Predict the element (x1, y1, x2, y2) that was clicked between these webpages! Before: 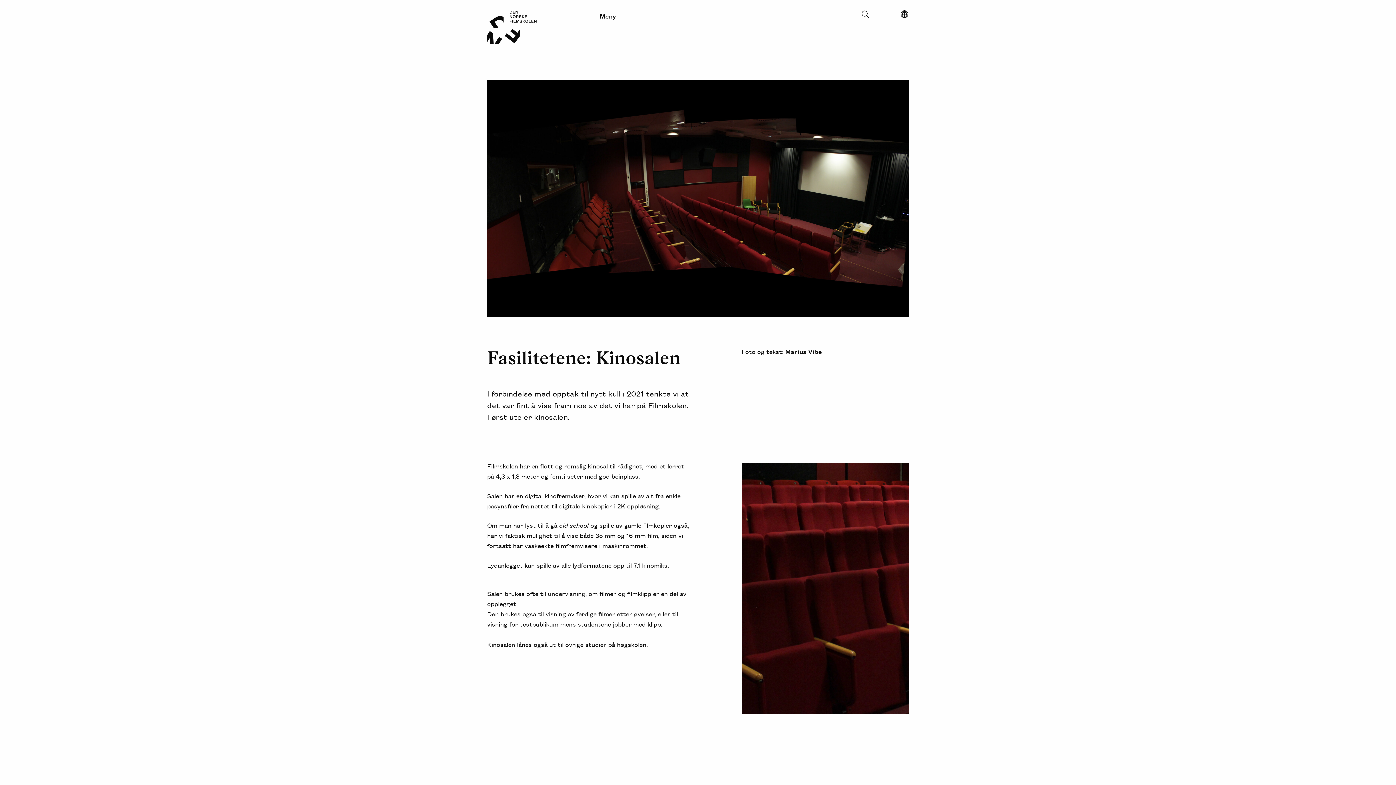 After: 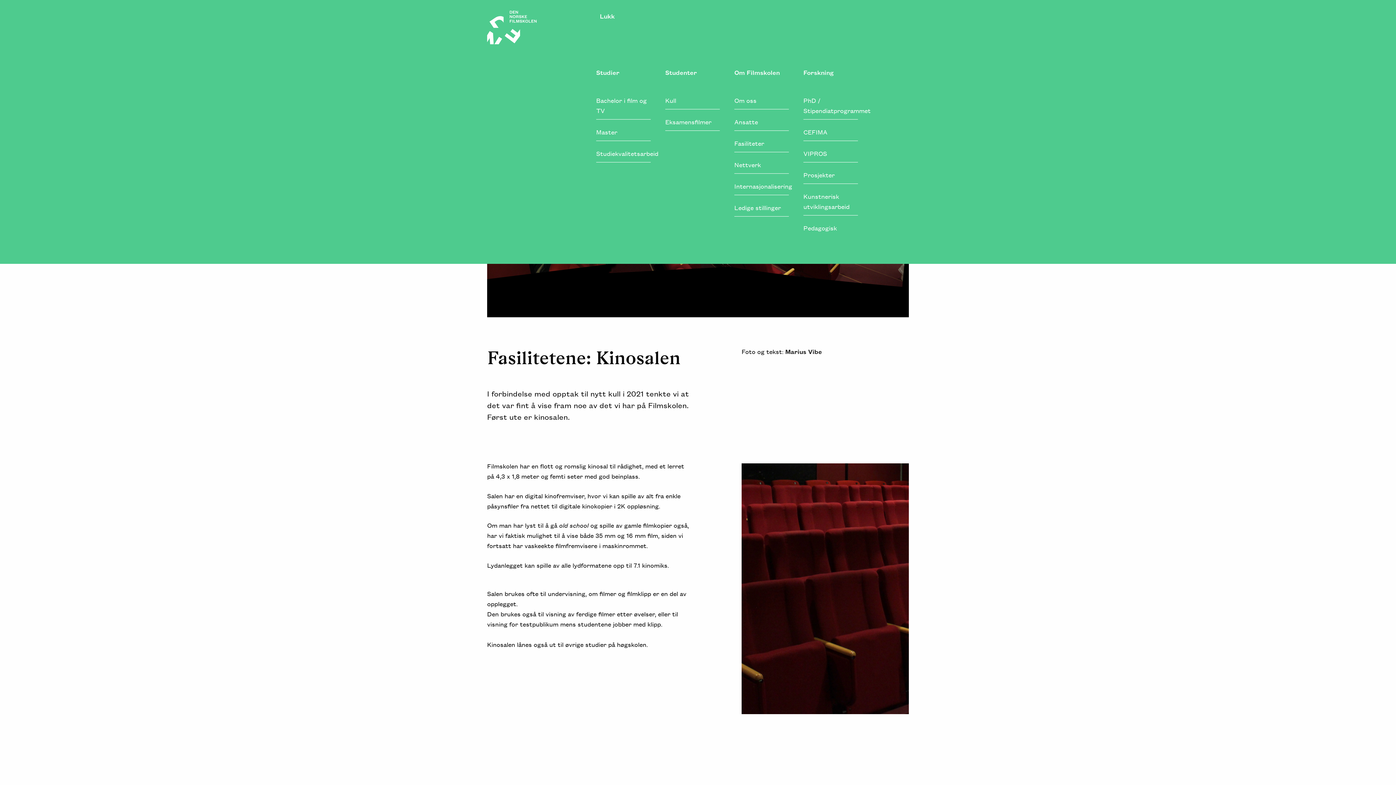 Action: bbox: (600, 8, 616, 23) label: Meny